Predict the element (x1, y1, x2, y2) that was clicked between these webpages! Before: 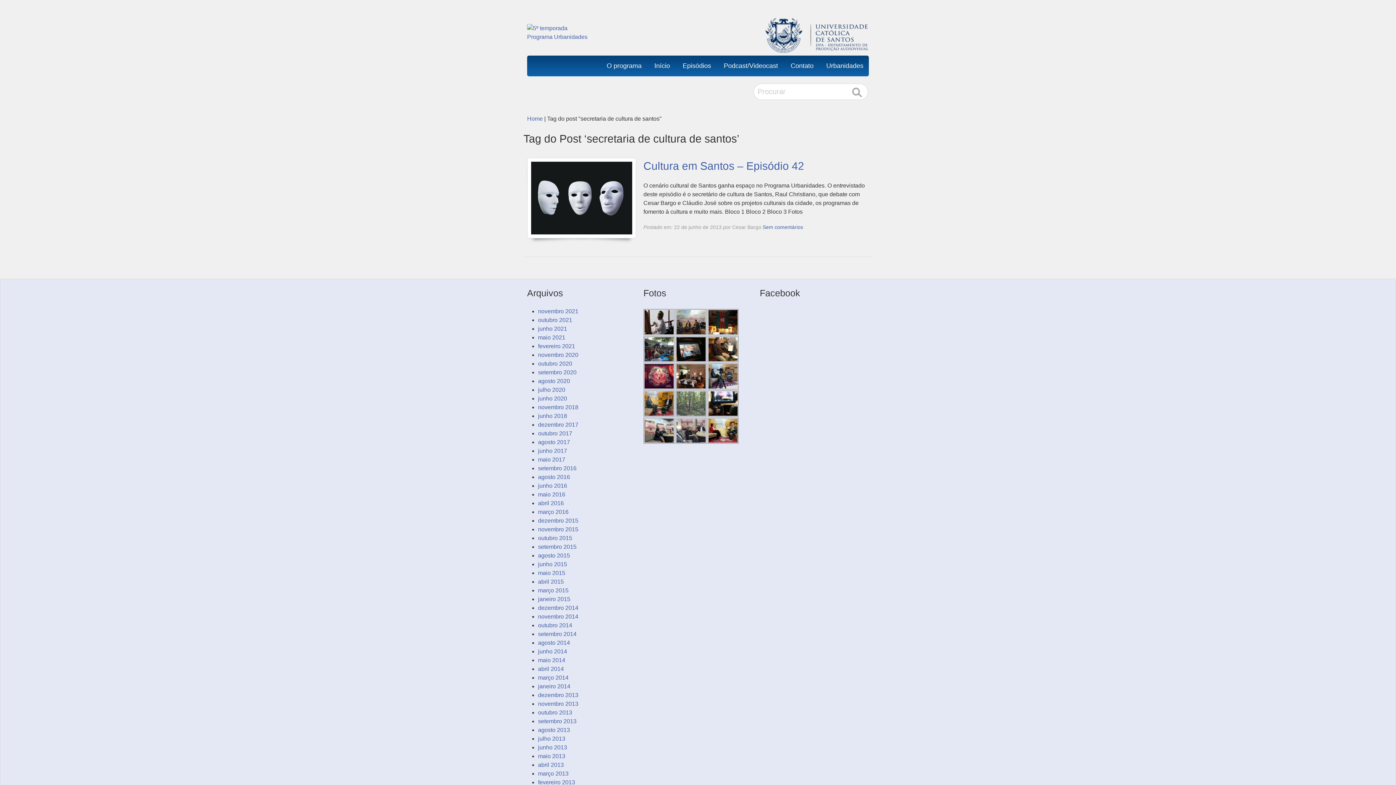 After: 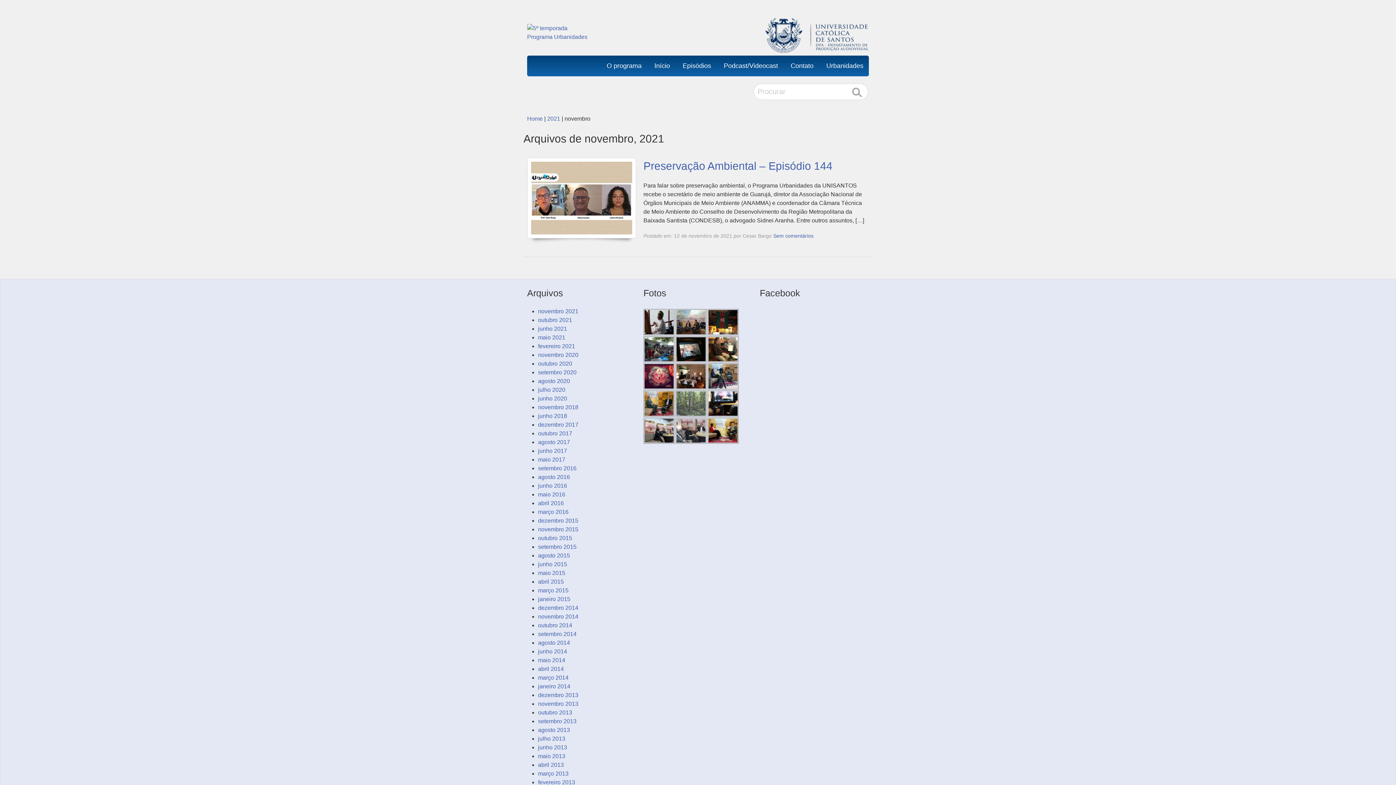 Action: bbox: (538, 308, 578, 314) label: novembro 2021